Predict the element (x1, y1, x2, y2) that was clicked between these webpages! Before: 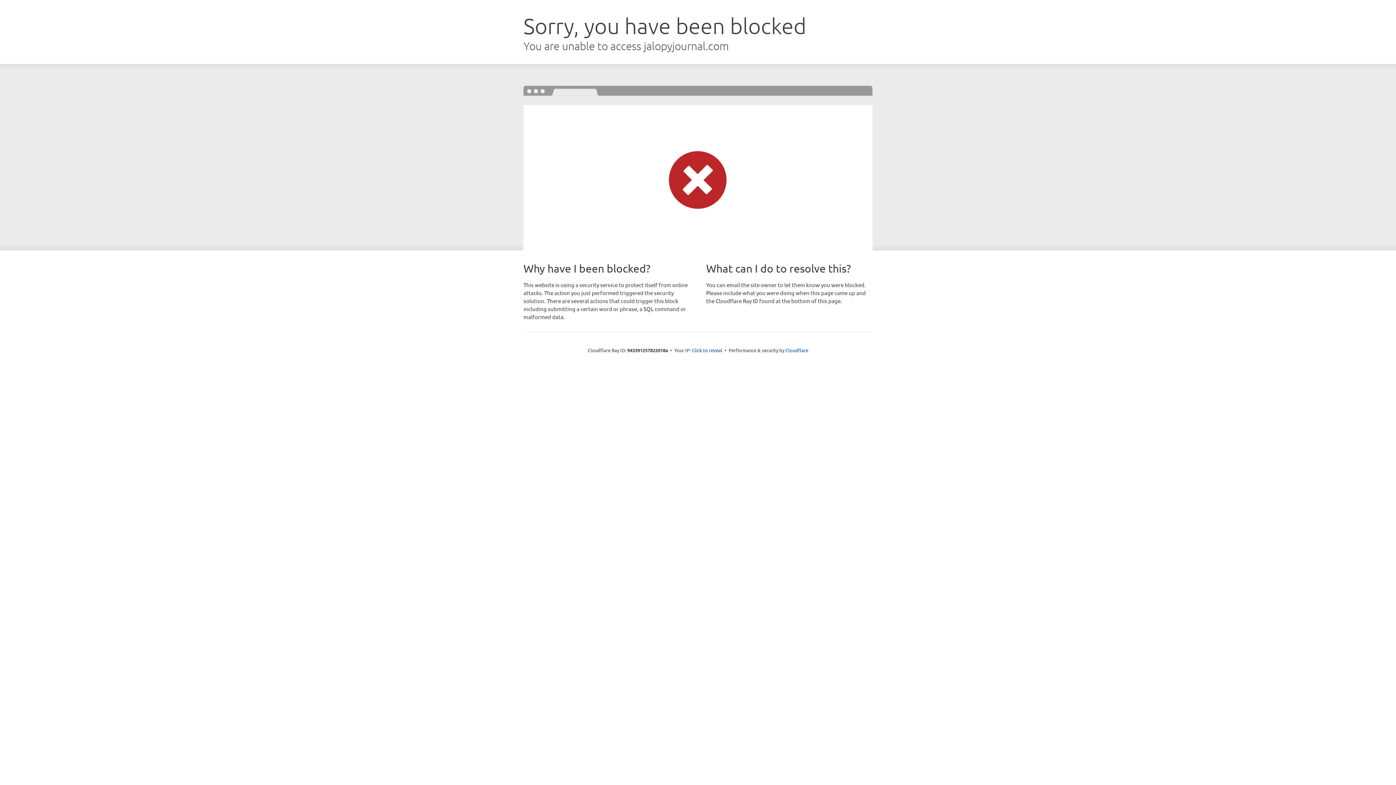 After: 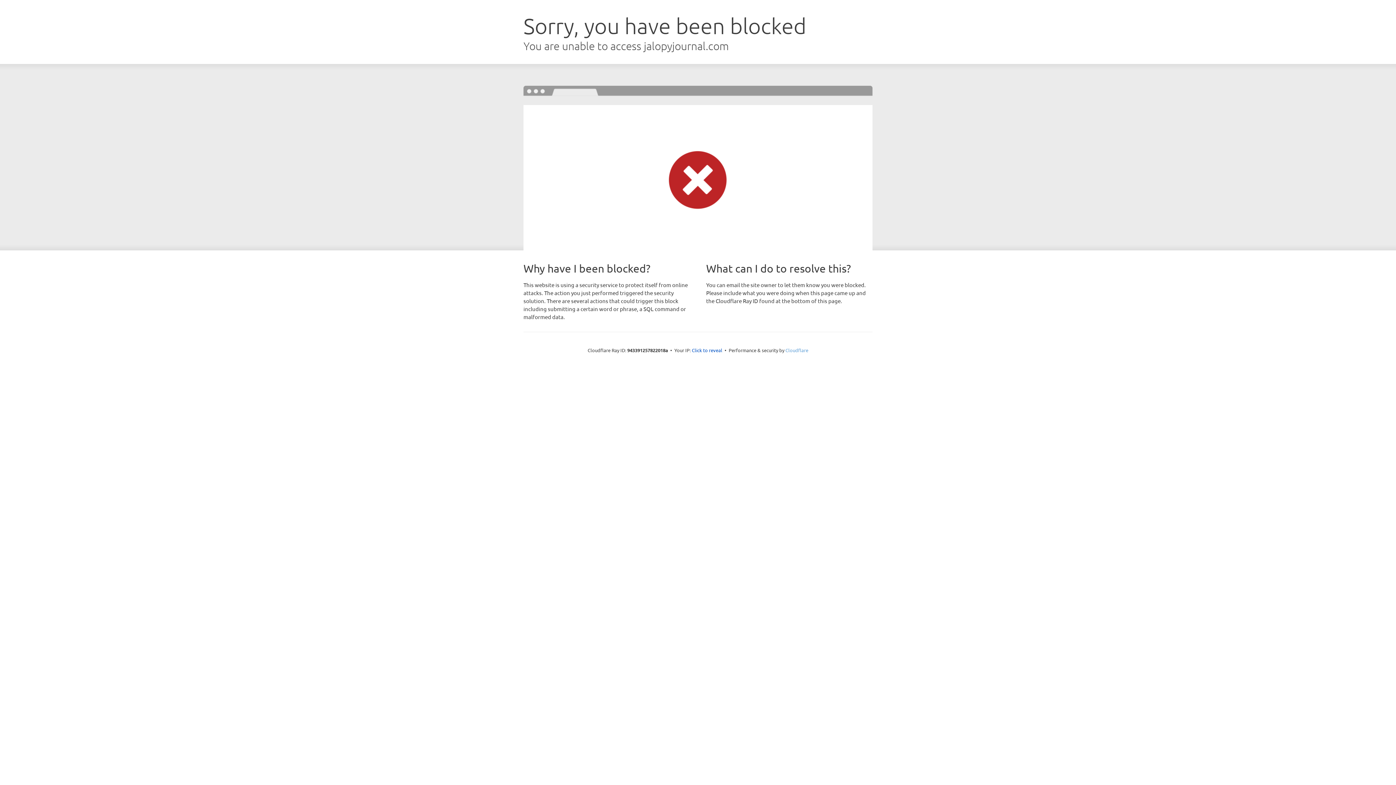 Action: bbox: (785, 347, 808, 353) label: Cloudflare